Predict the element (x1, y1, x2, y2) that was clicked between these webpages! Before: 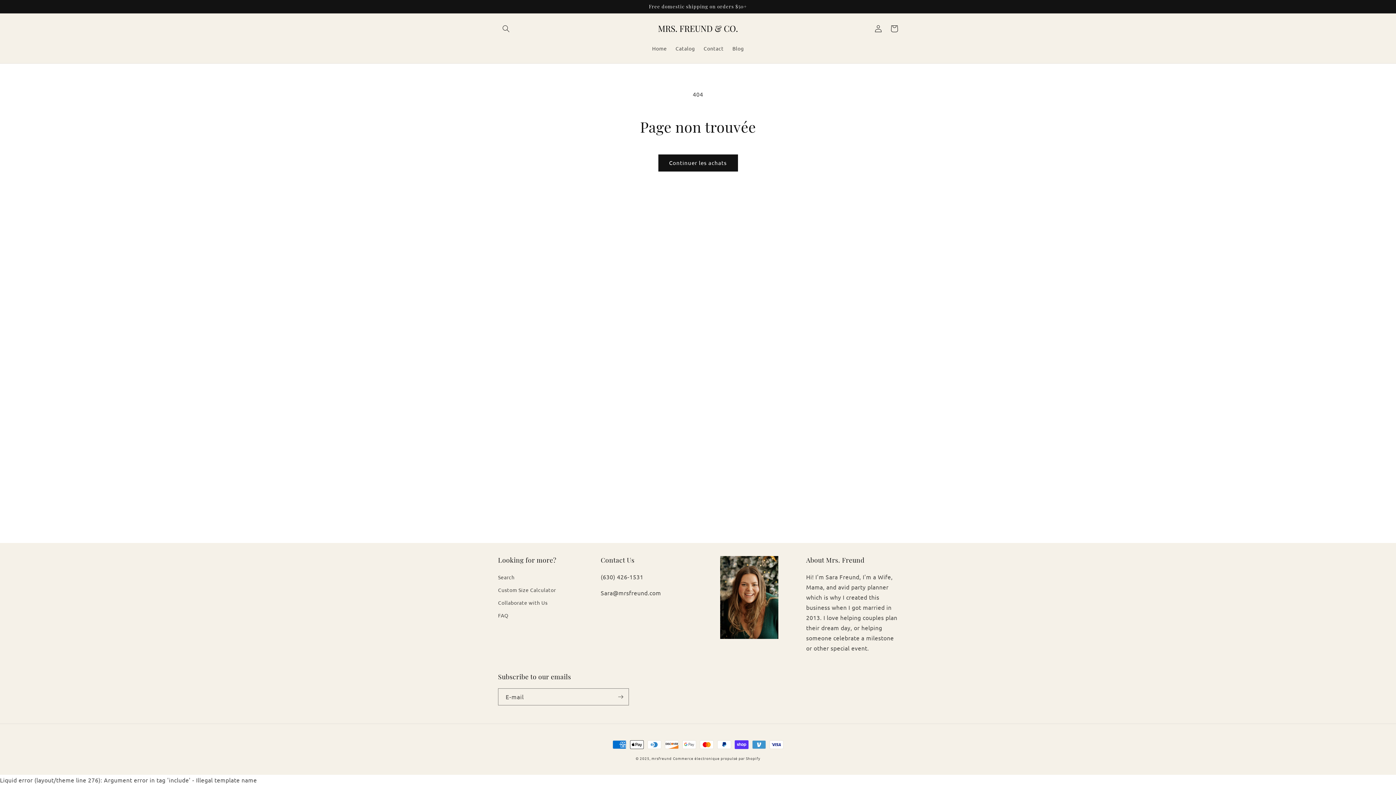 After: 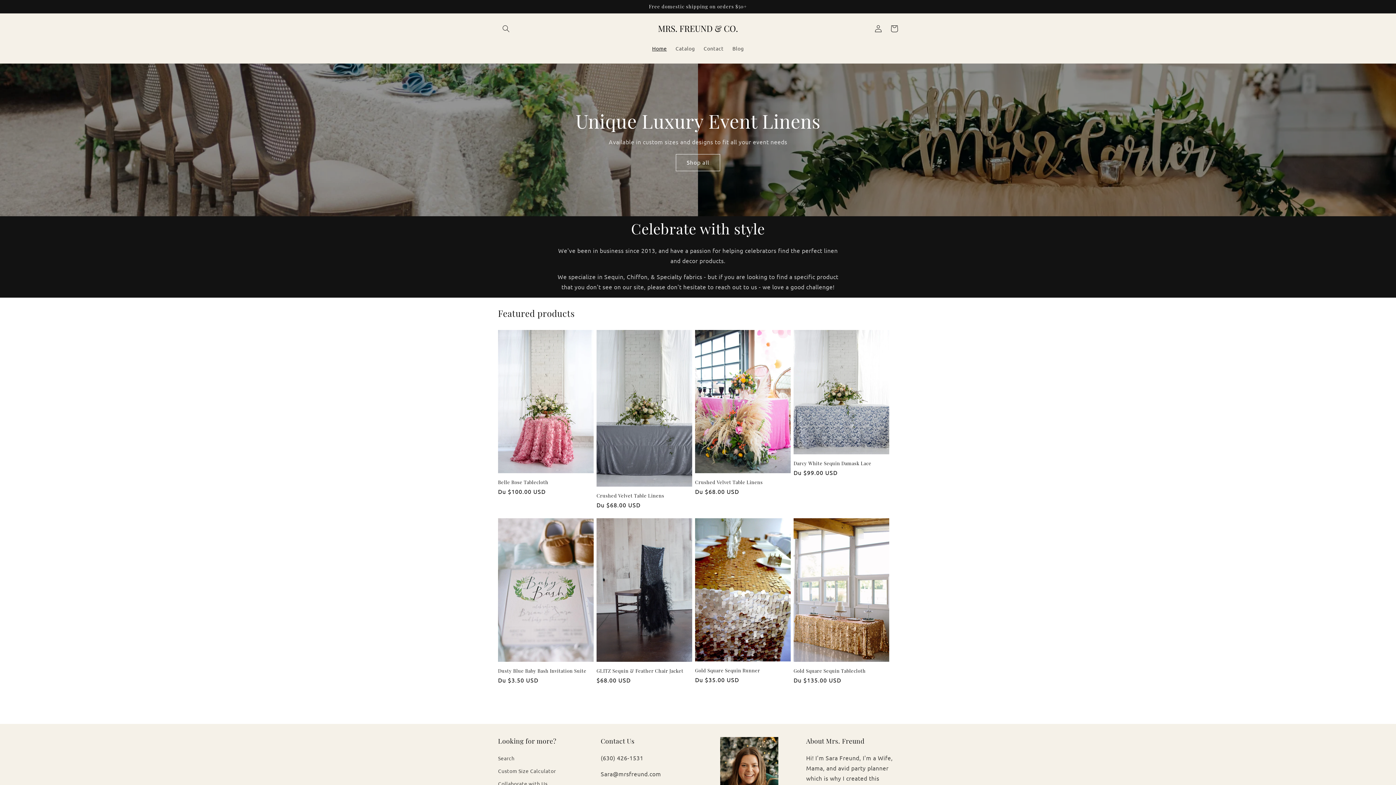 Action: bbox: (655, 22, 740, 34)